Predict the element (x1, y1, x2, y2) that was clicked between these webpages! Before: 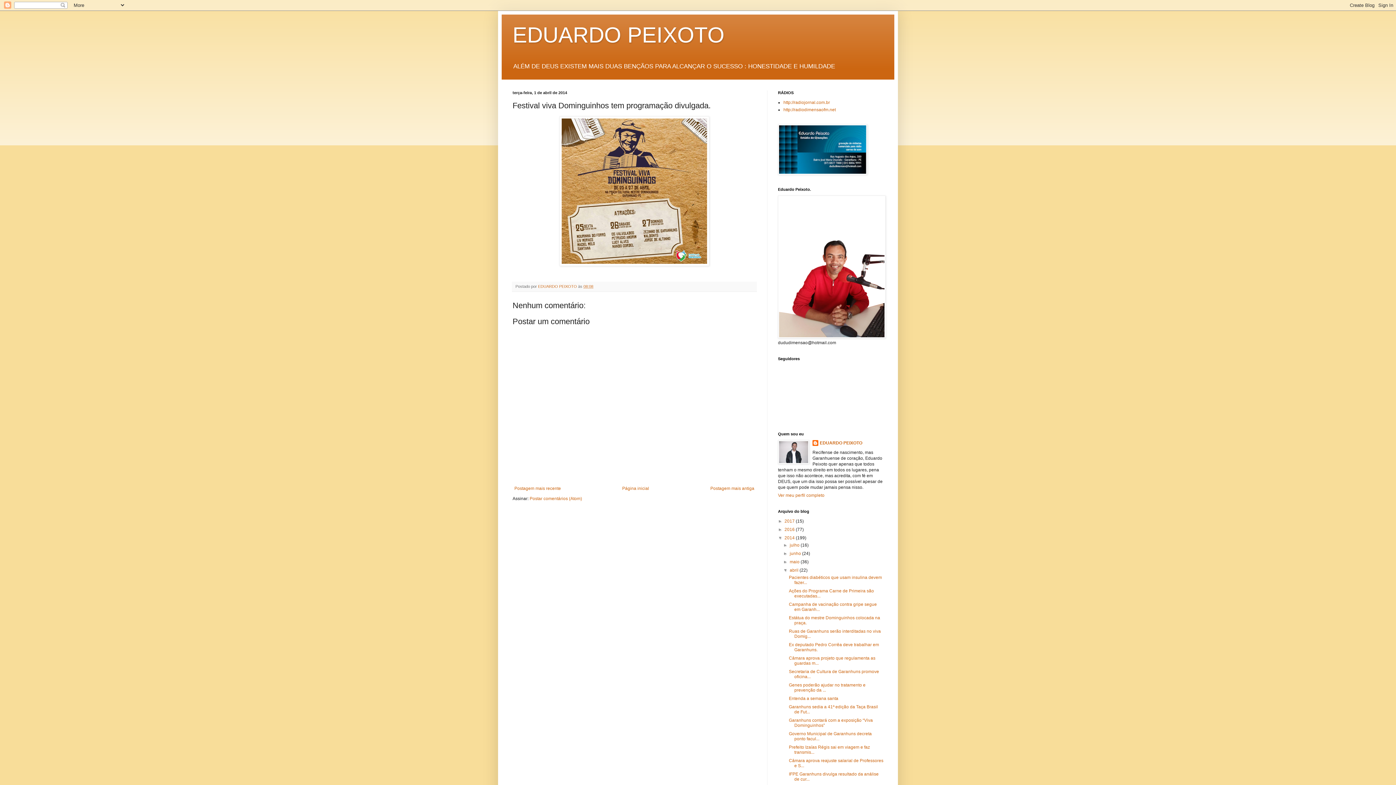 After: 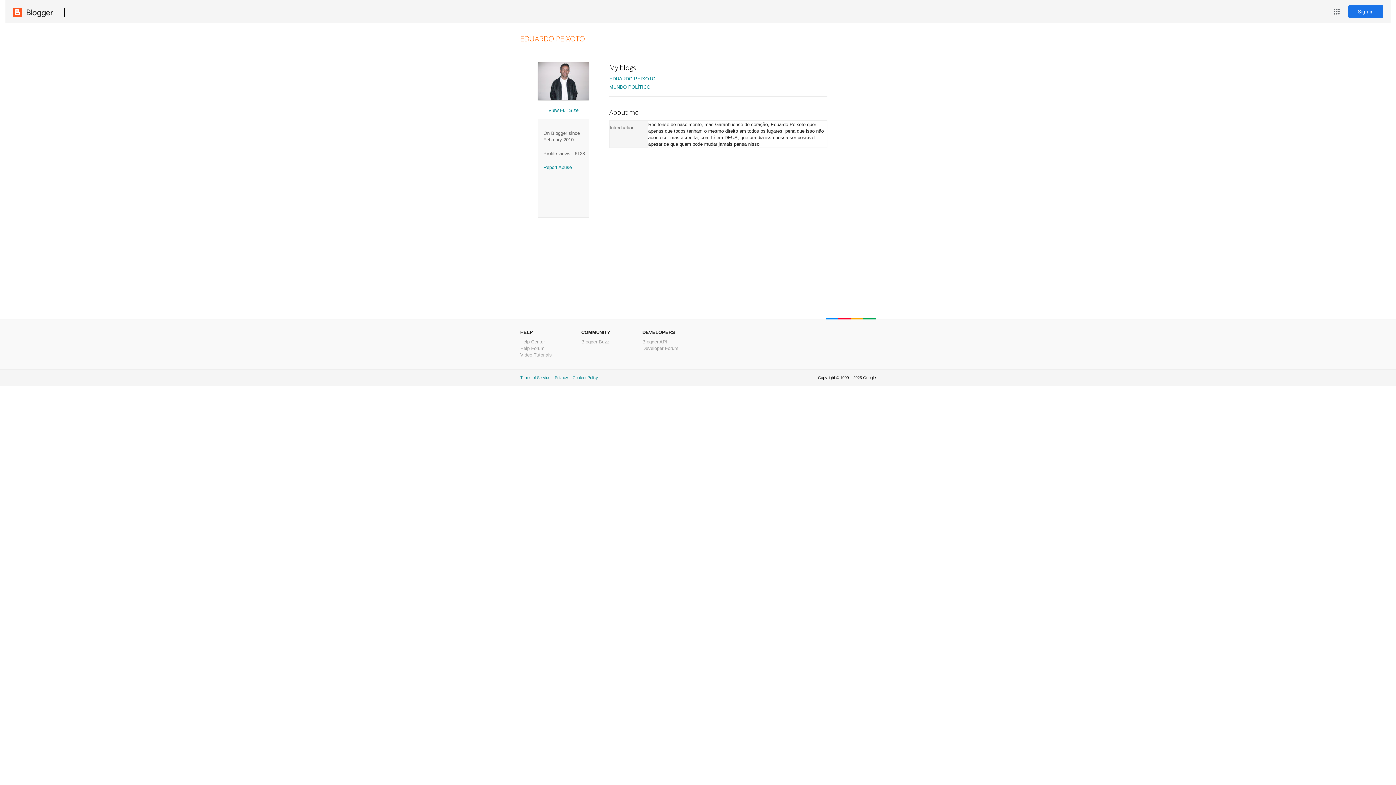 Action: label: EDUARDO PEIXOTO  bbox: (538, 284, 578, 288)